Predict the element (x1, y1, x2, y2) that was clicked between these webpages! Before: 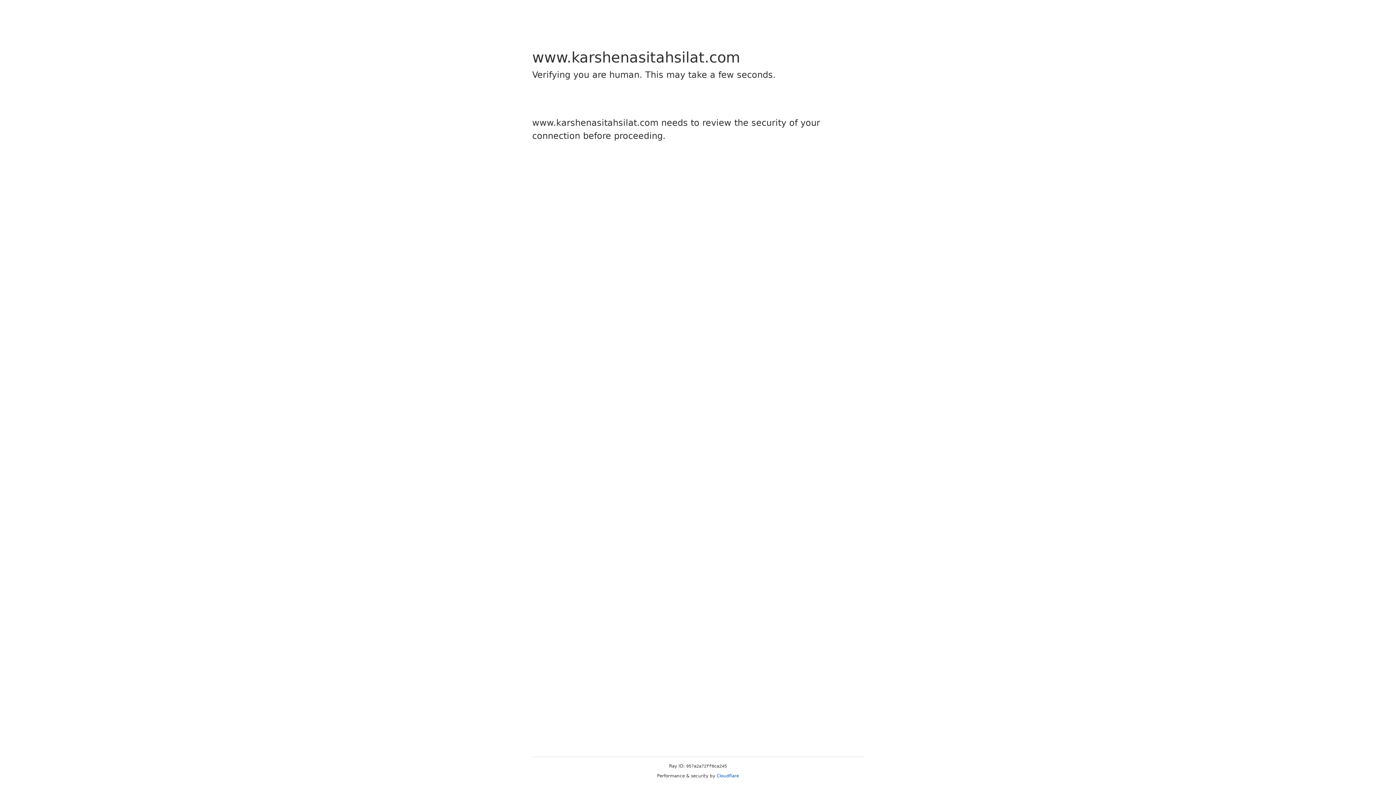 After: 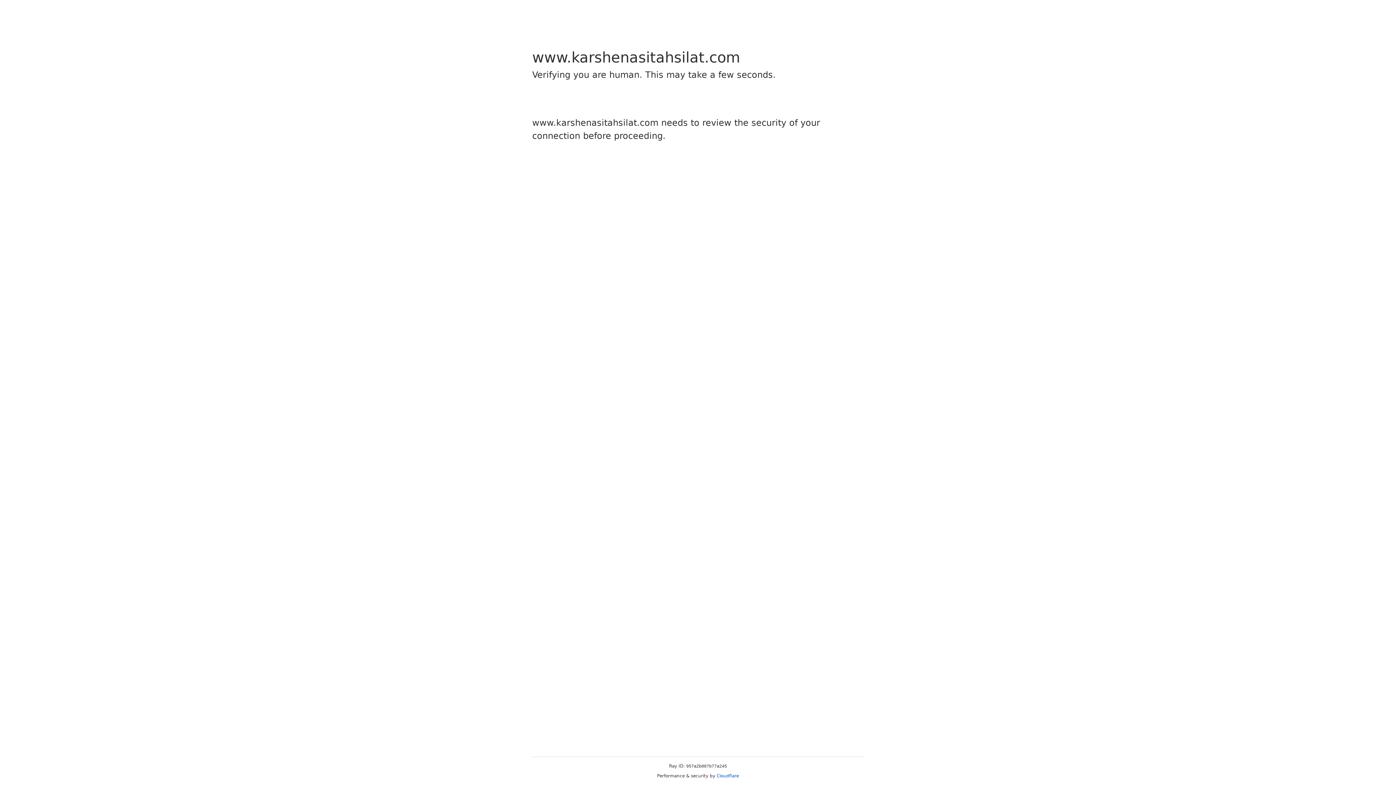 Action: label: Cloudflare bbox: (716, 773, 739, 778)